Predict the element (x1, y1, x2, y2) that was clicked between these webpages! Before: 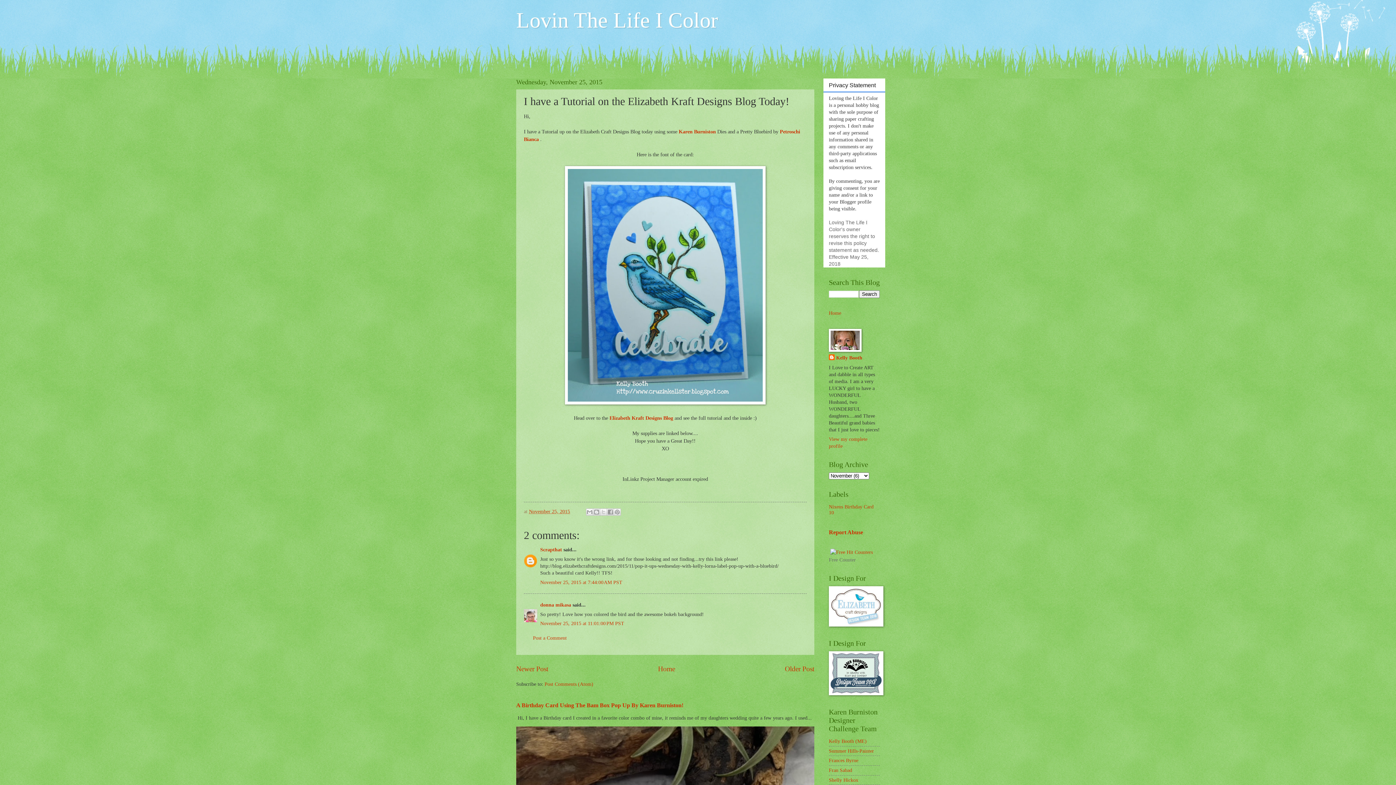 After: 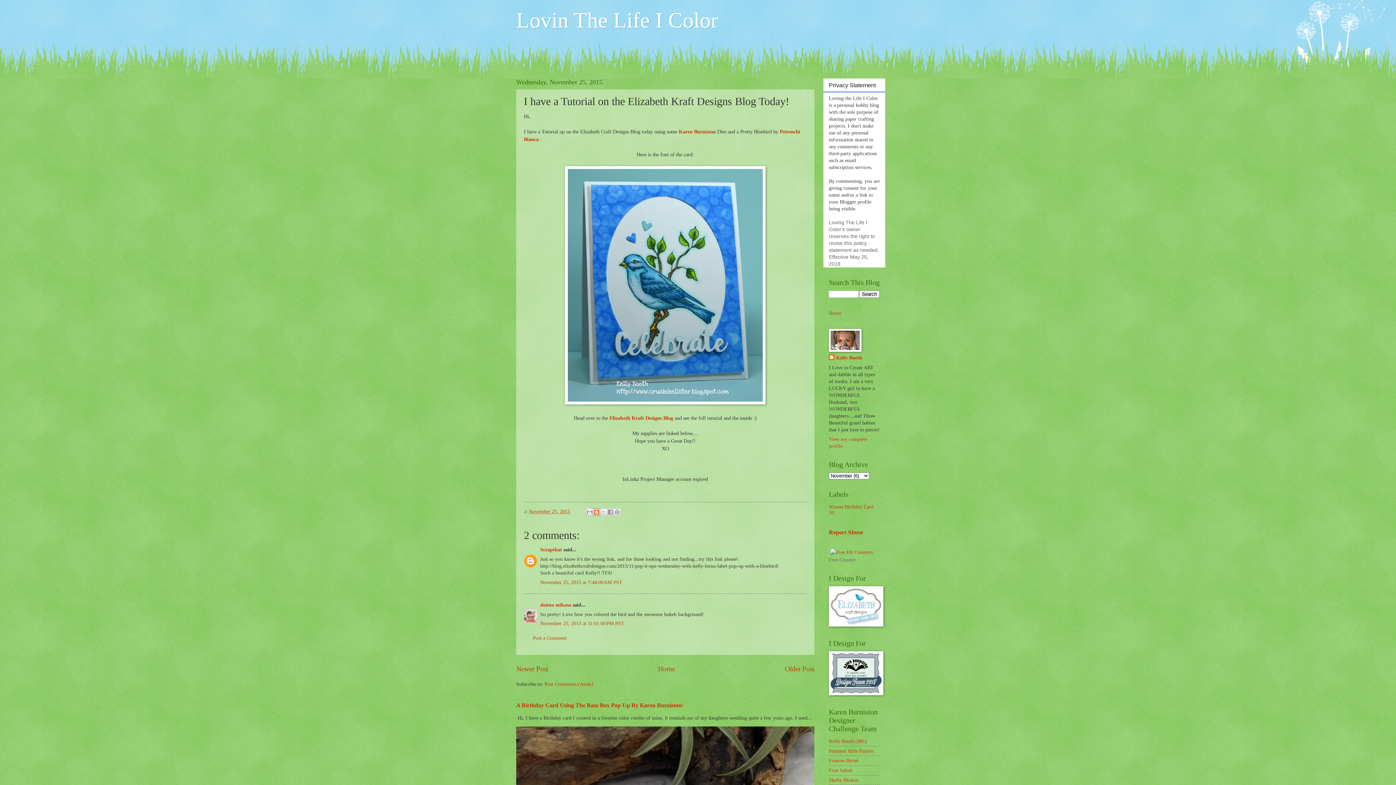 Action: bbox: (593, 508, 600, 515) label: BlogThis!